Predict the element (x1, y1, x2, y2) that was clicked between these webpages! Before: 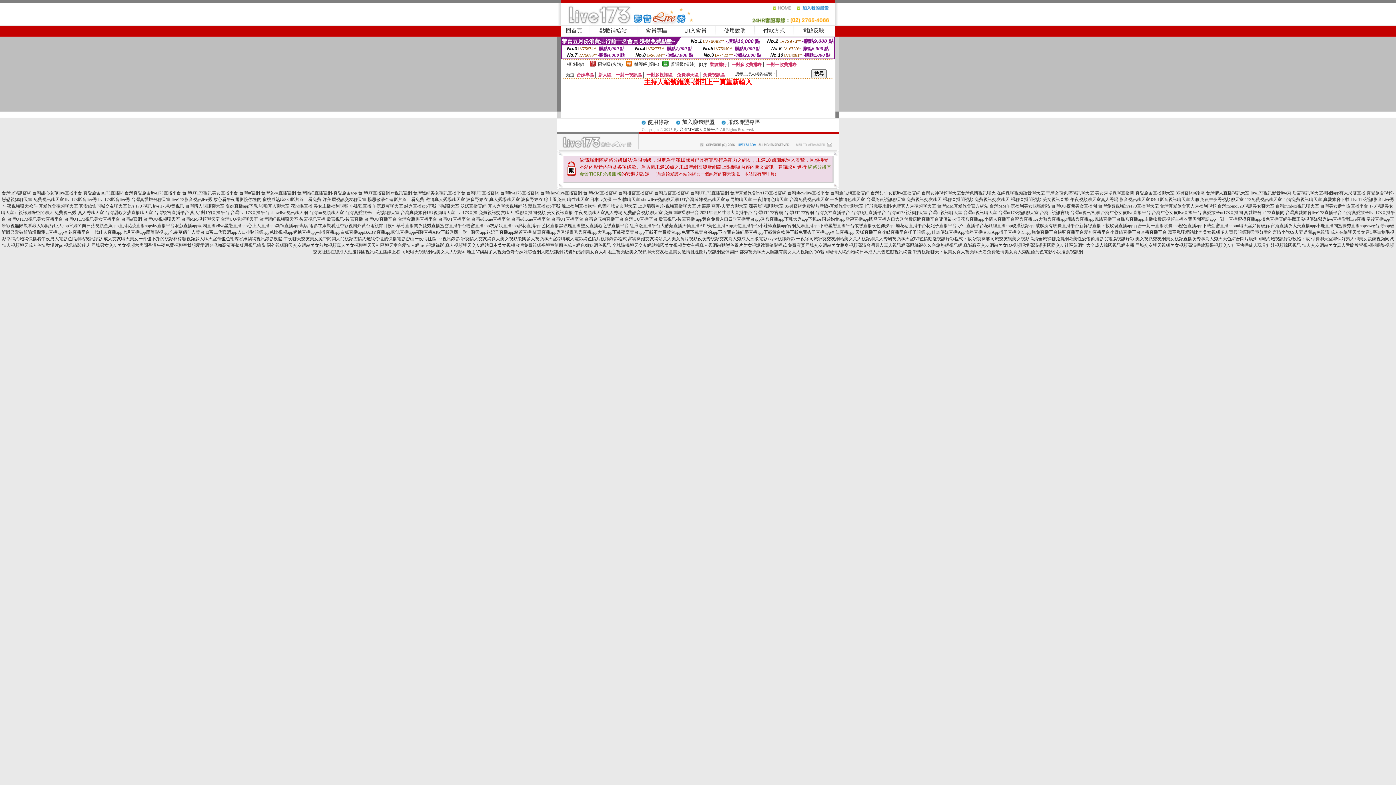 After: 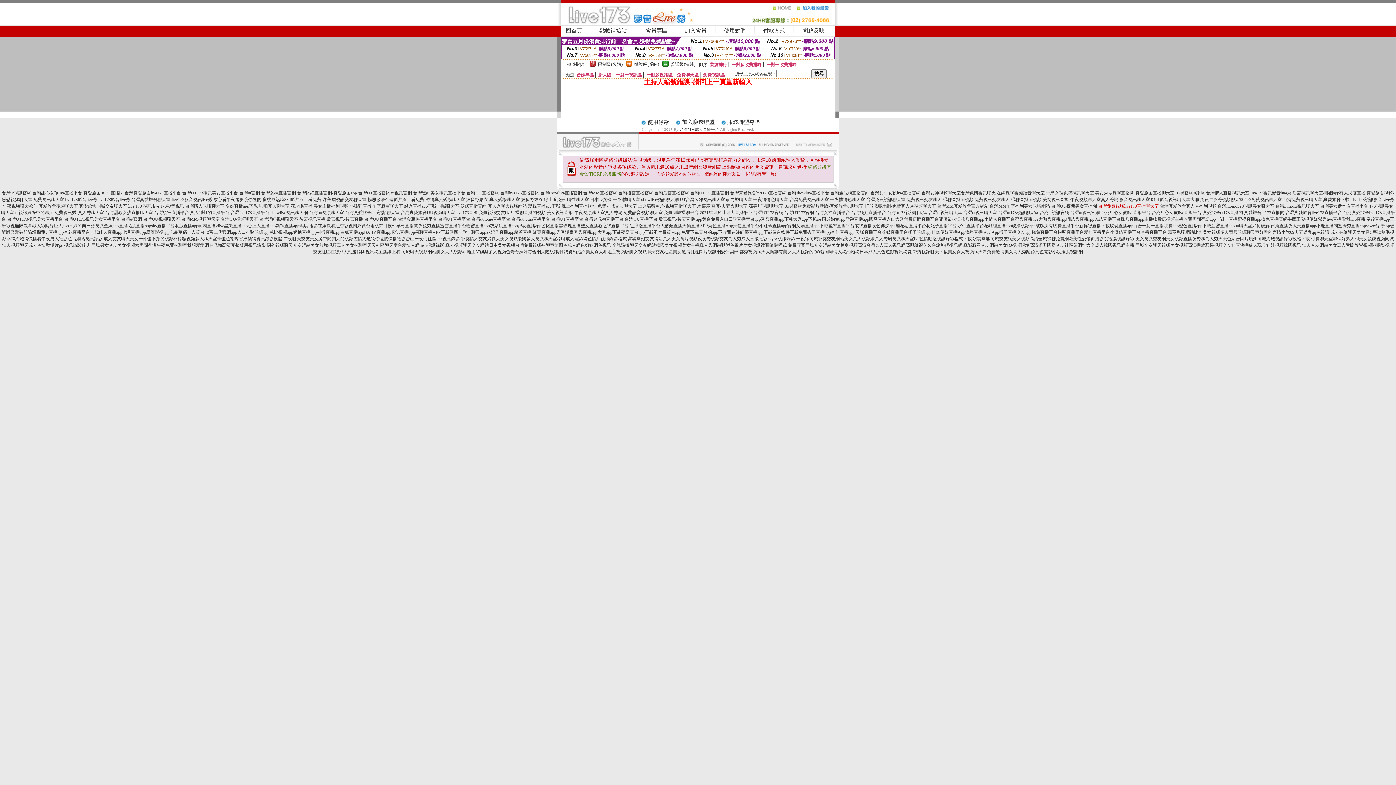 Action: label: 台灣免費視頻live173直播聊天室 bbox: (1098, 203, 1159, 208)